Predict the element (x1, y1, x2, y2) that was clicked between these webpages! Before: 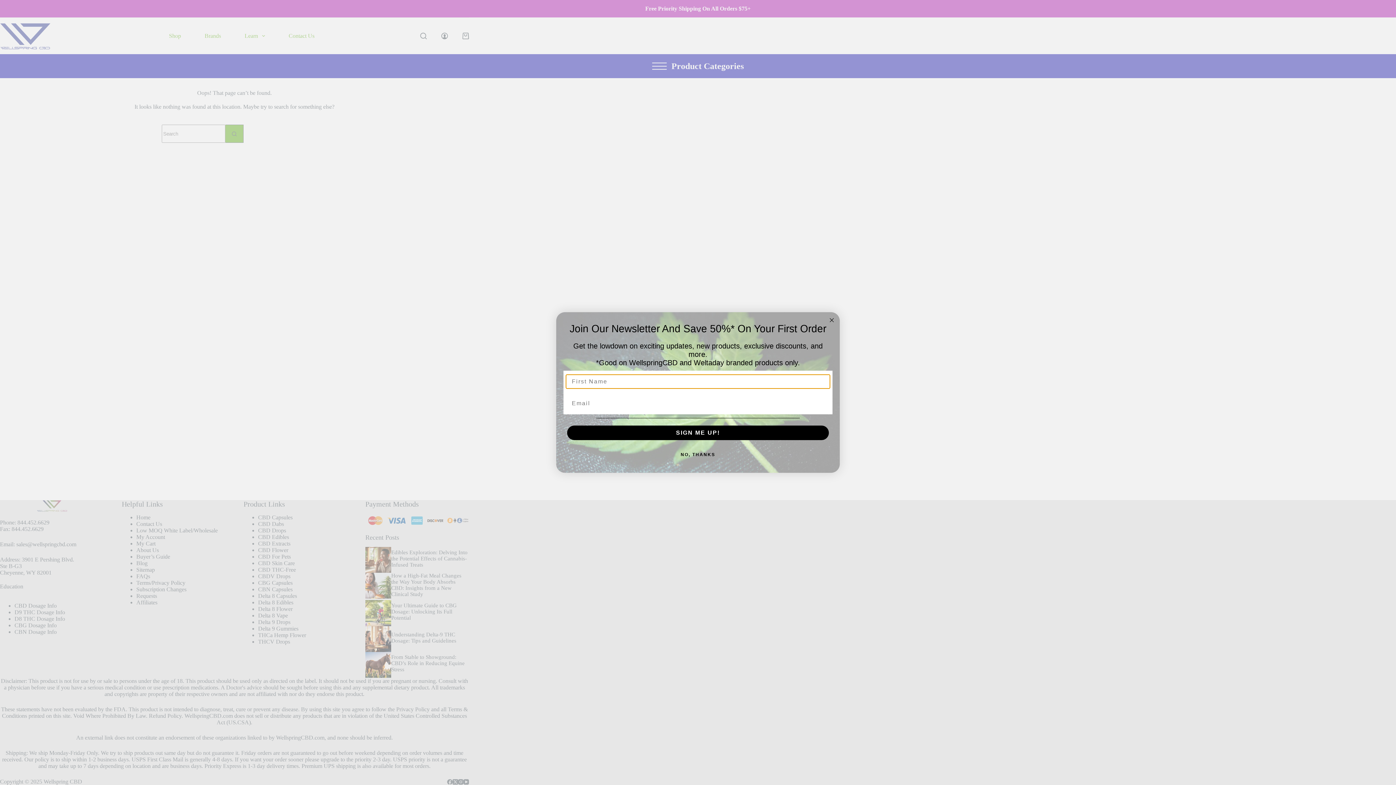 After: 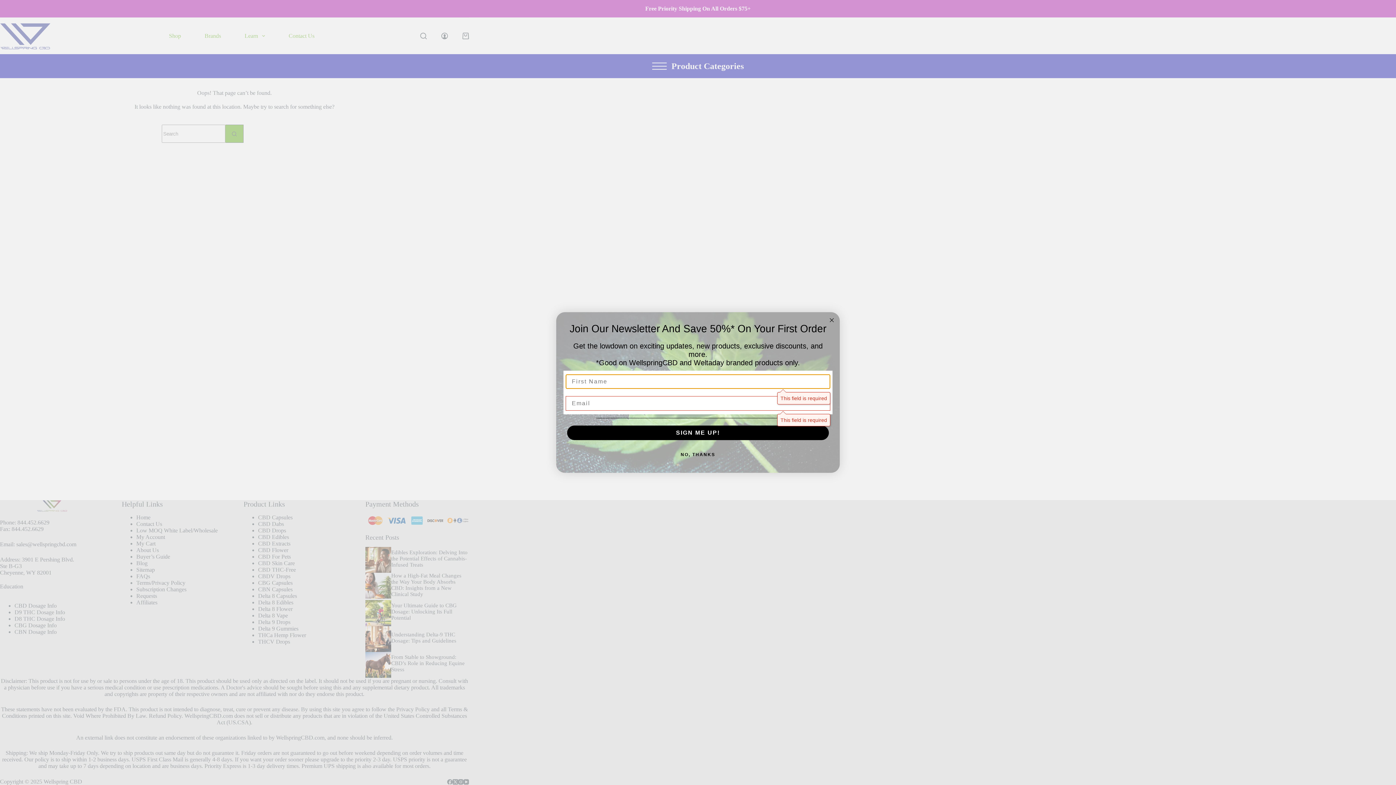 Action: bbox: (567, 441, 829, 456) label: SIGN ME UP!